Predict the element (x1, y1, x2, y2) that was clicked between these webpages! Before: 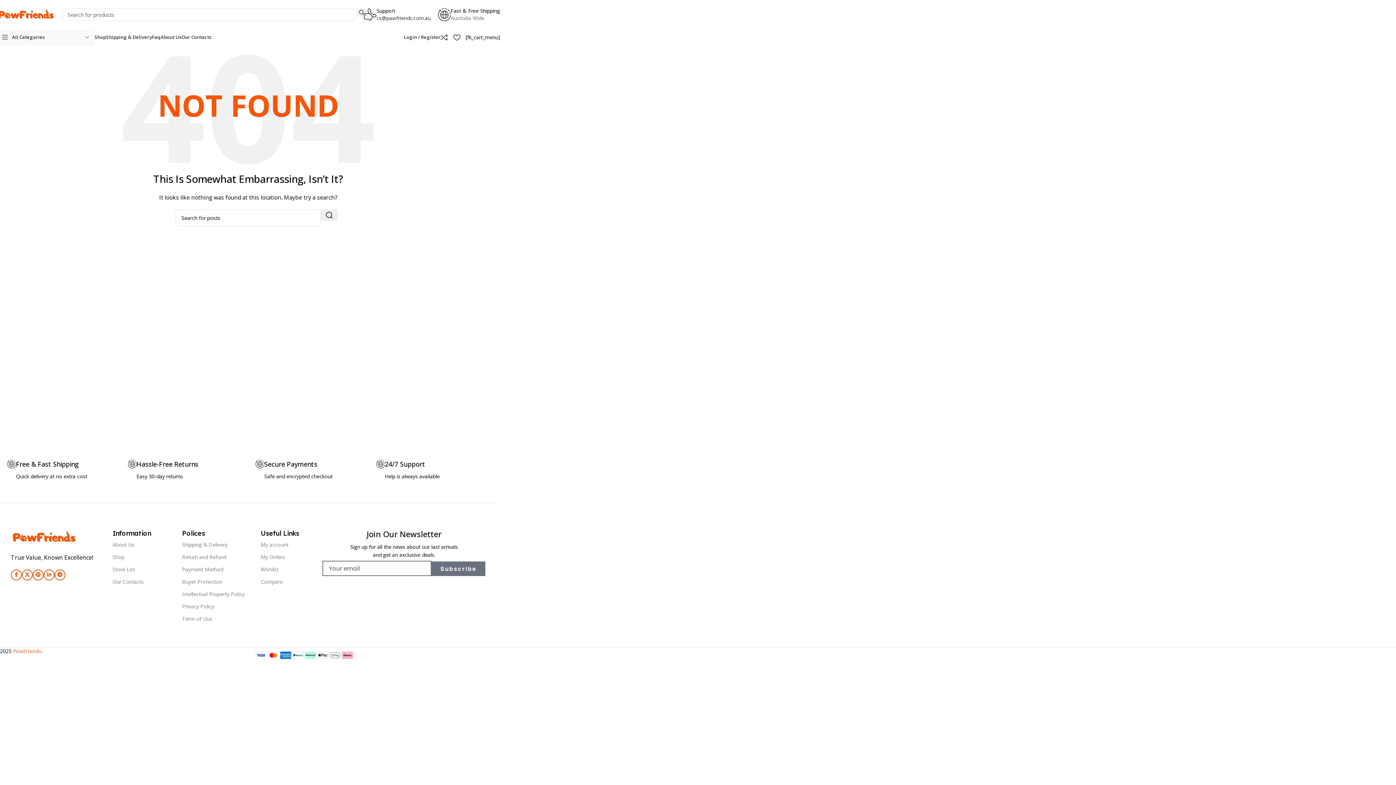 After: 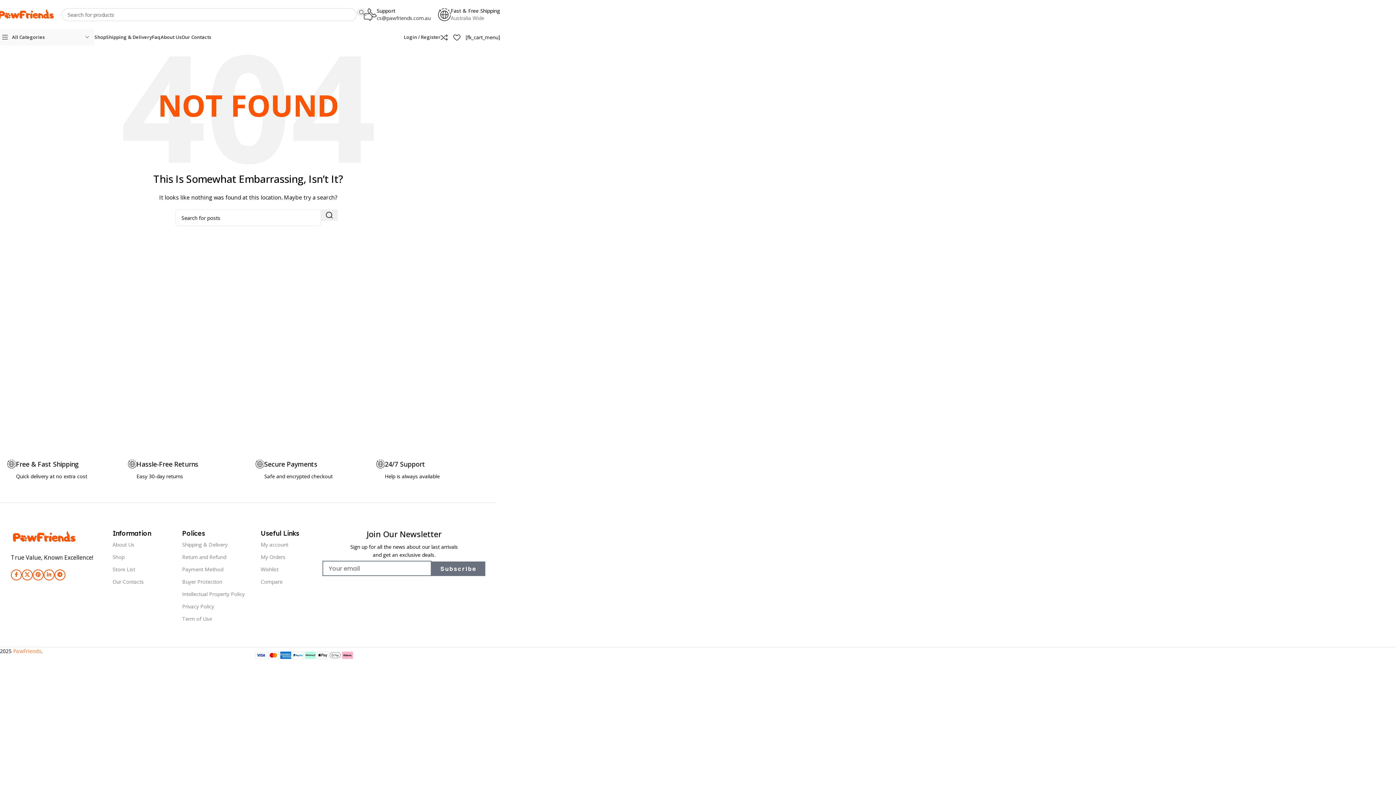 Action: label: Search  bbox: (356, 8, 366, 16)